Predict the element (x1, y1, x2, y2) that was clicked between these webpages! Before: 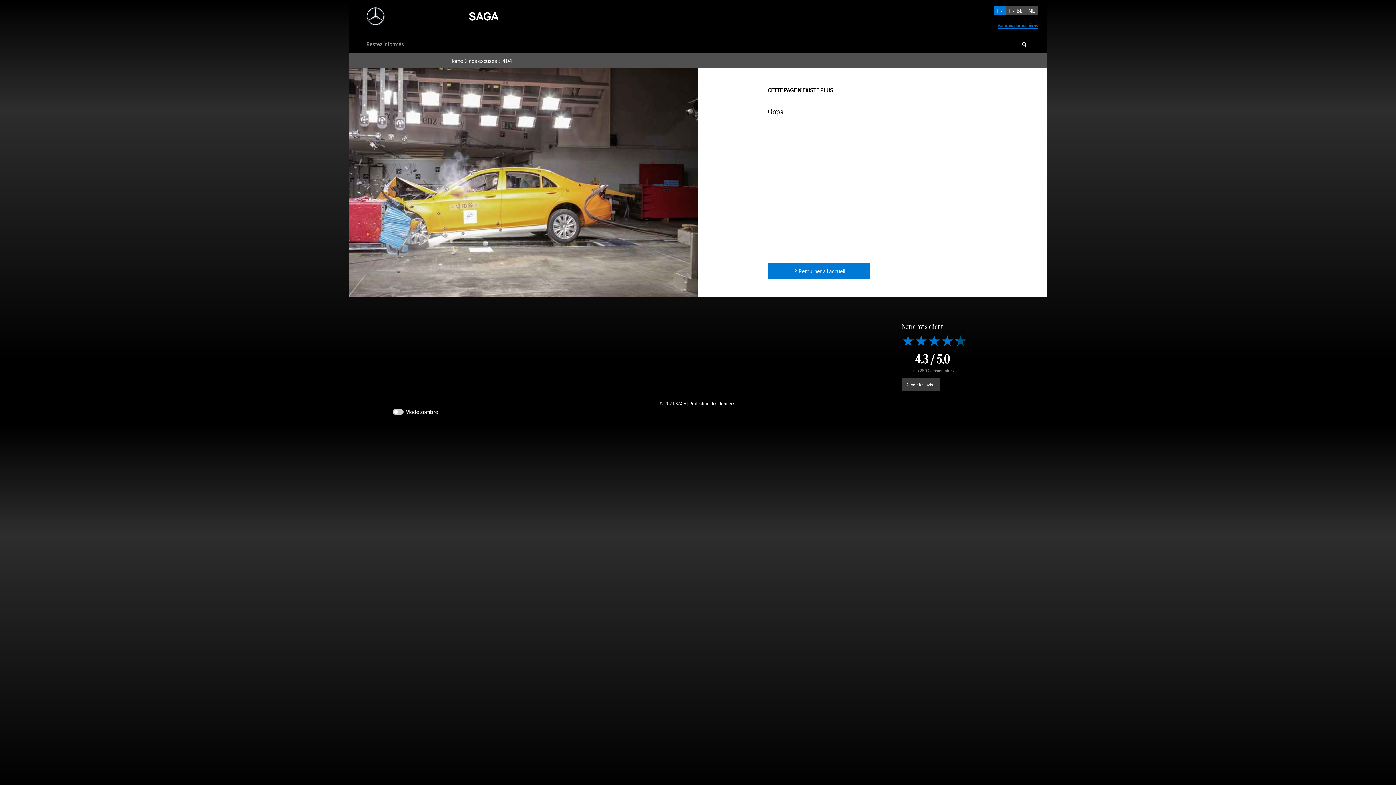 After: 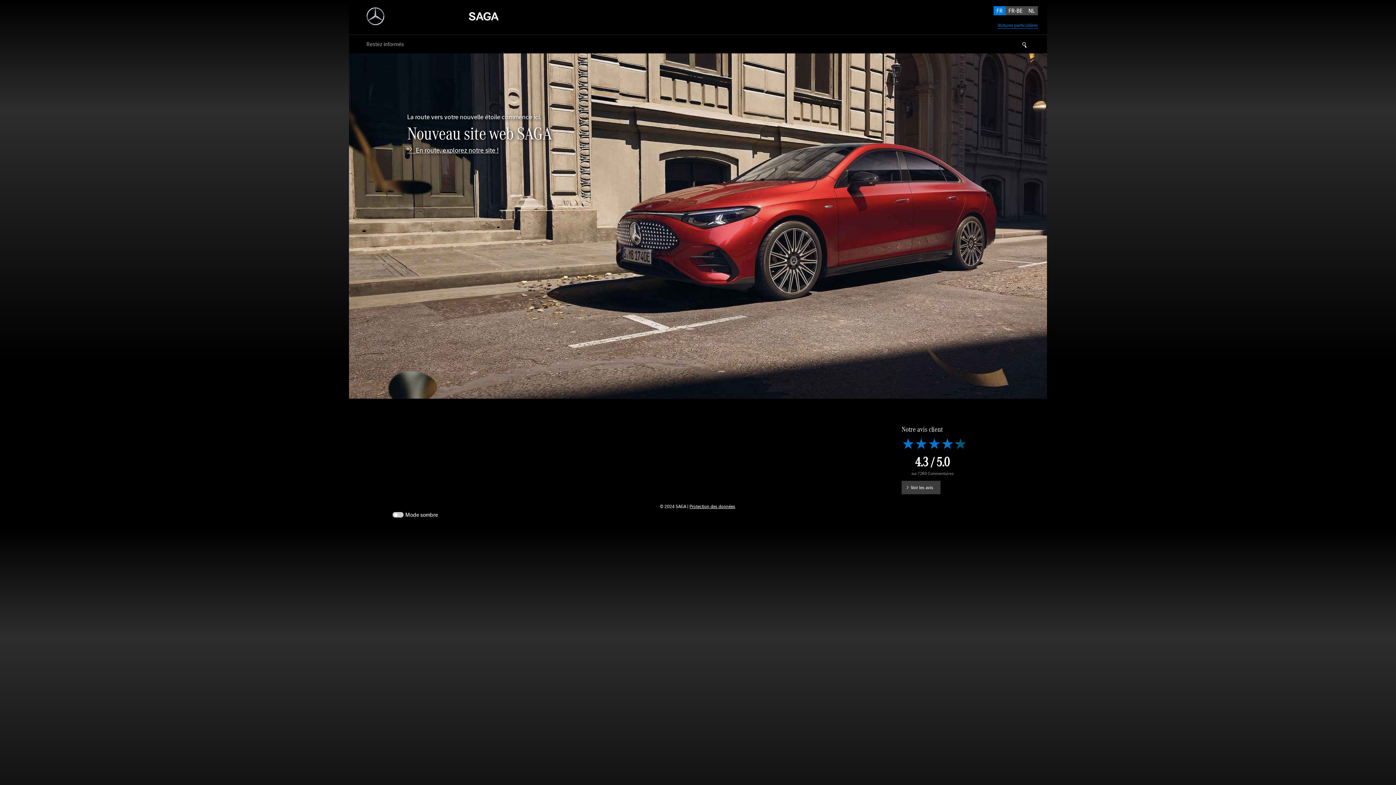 Action: bbox: (449, 57, 463, 64) label: Home